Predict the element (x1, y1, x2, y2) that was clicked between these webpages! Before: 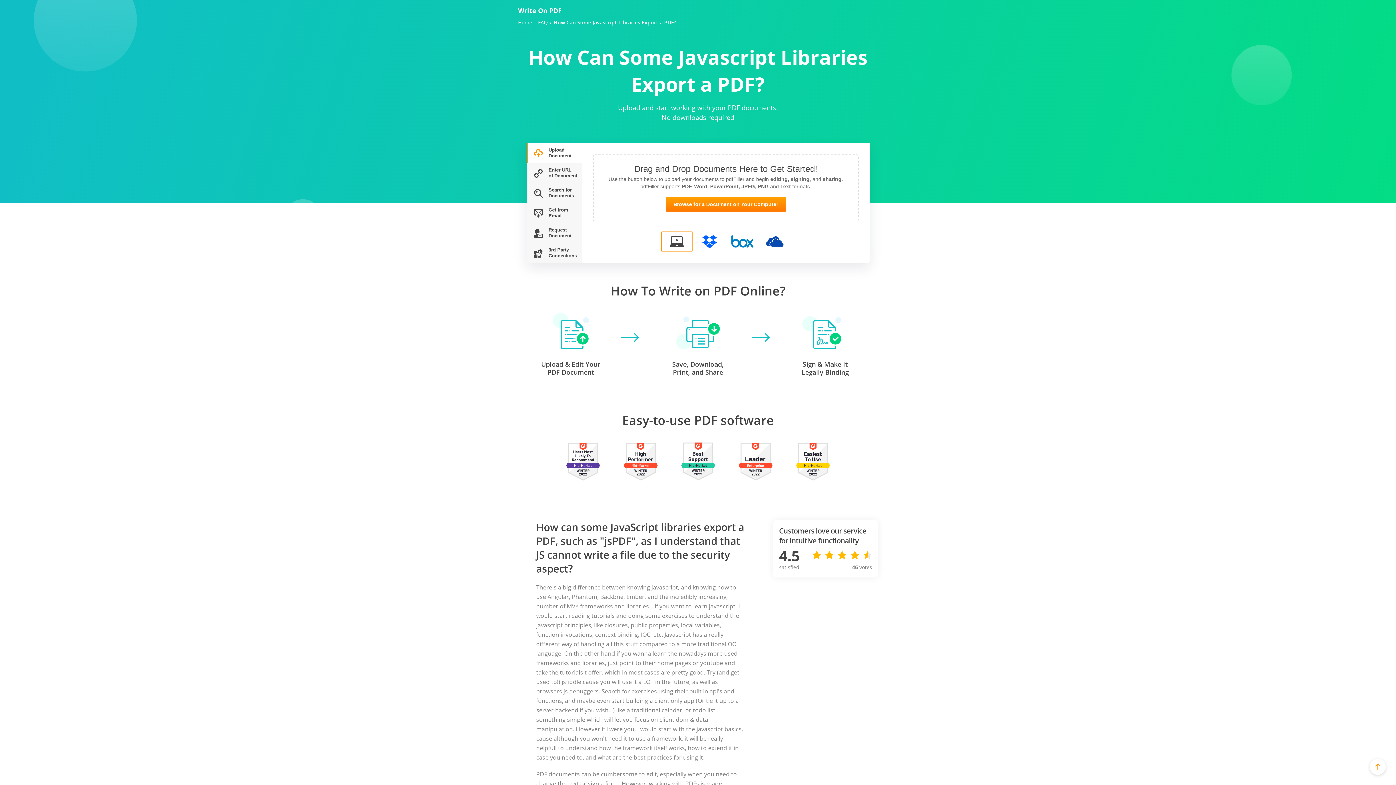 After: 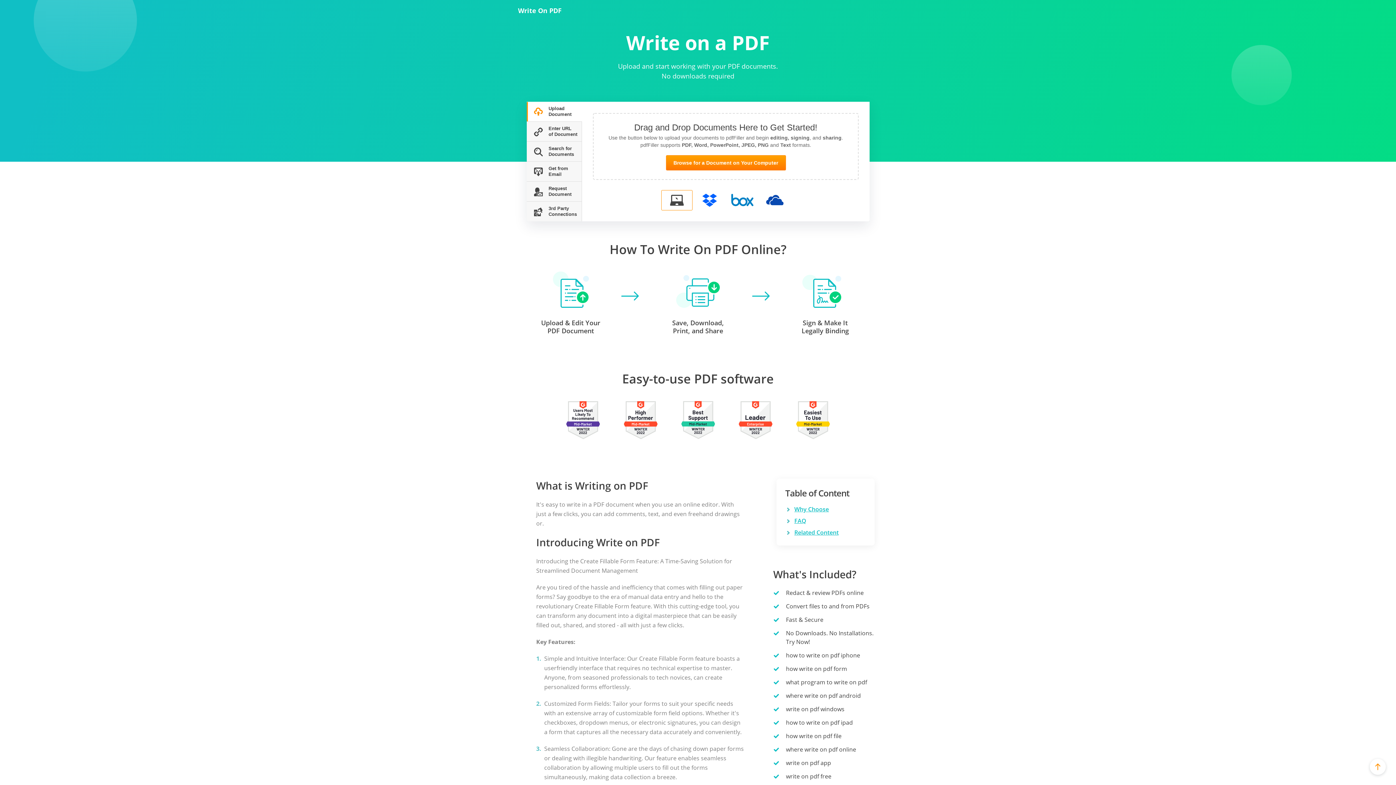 Action: label: Write On PDF bbox: (518, 6, 561, 14)